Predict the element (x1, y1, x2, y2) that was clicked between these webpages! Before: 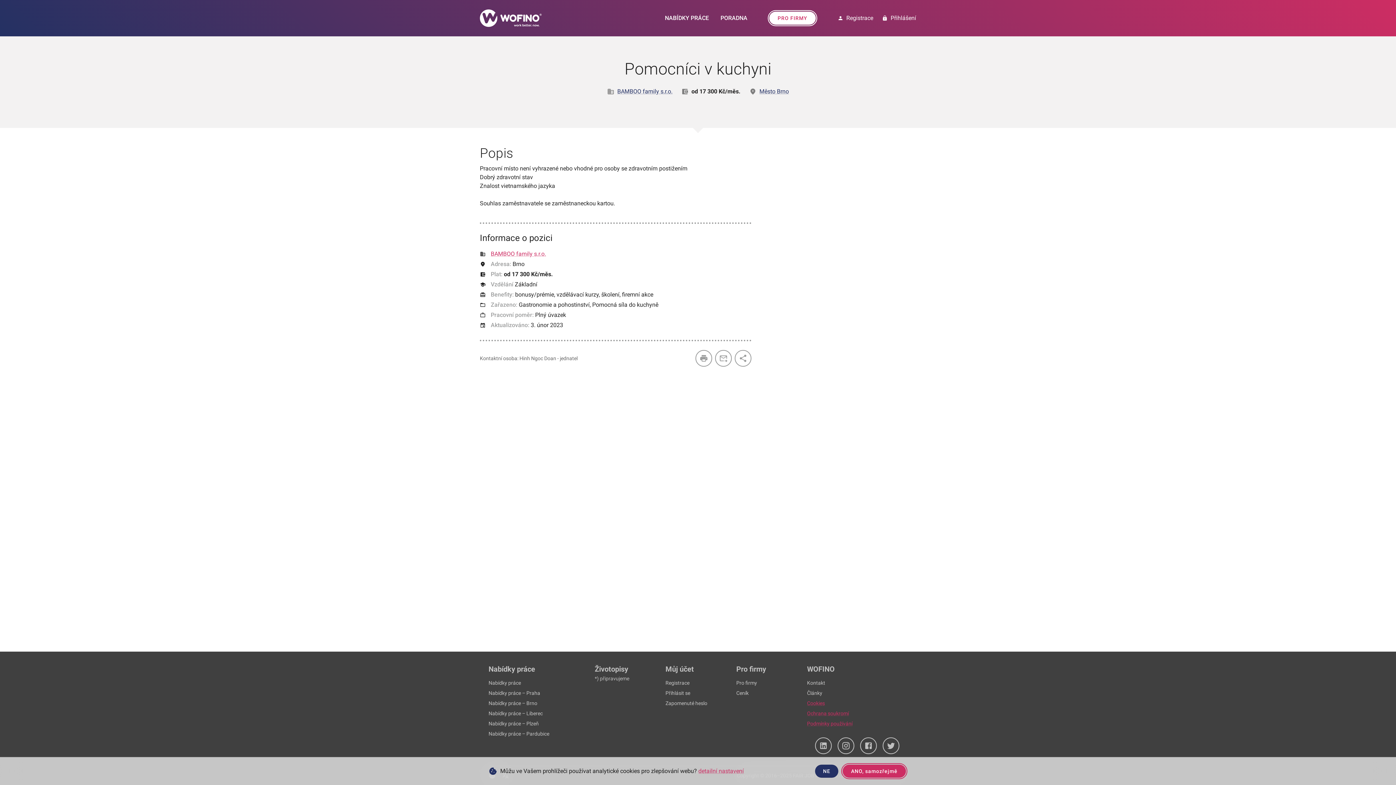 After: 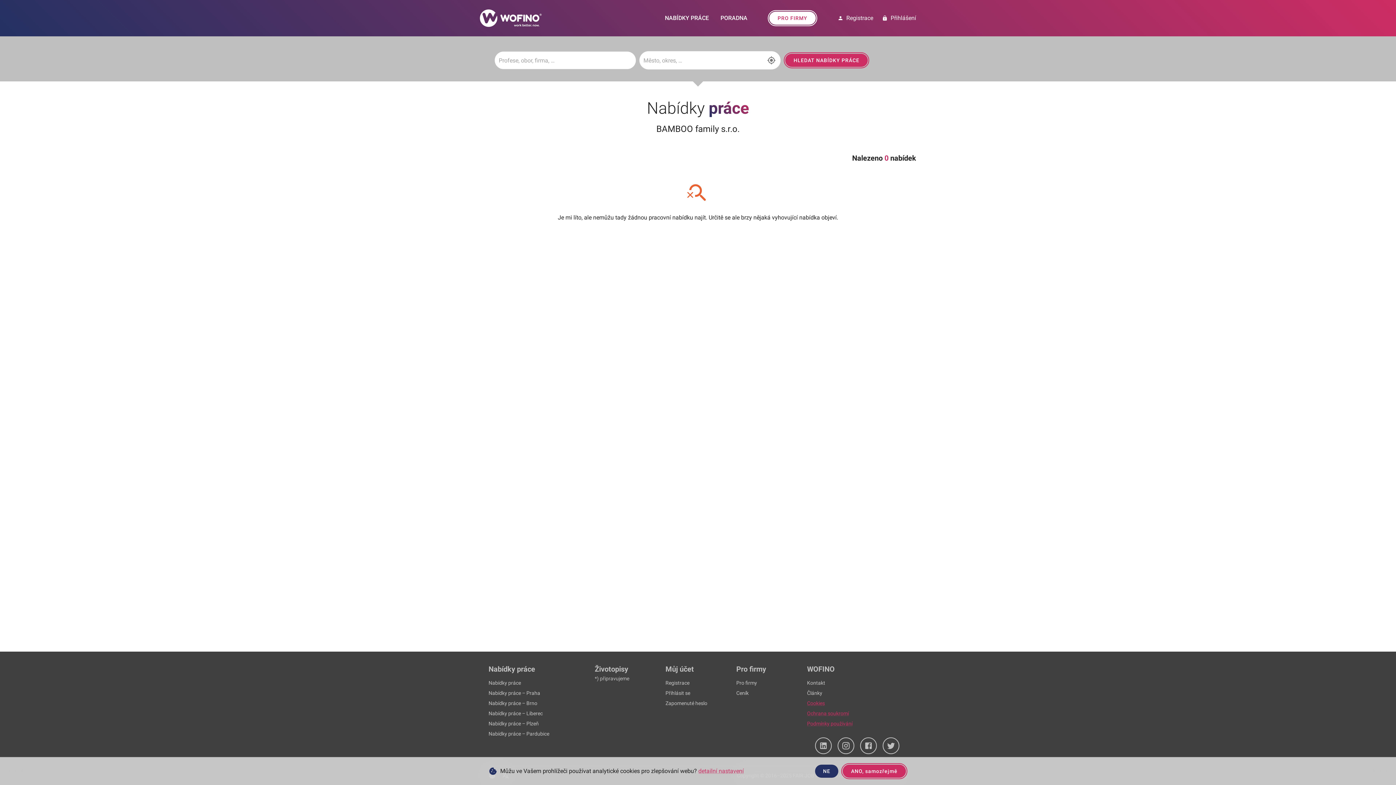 Action: label: BAMBOO family s.r.o. bbox: (617, 88, 672, 94)